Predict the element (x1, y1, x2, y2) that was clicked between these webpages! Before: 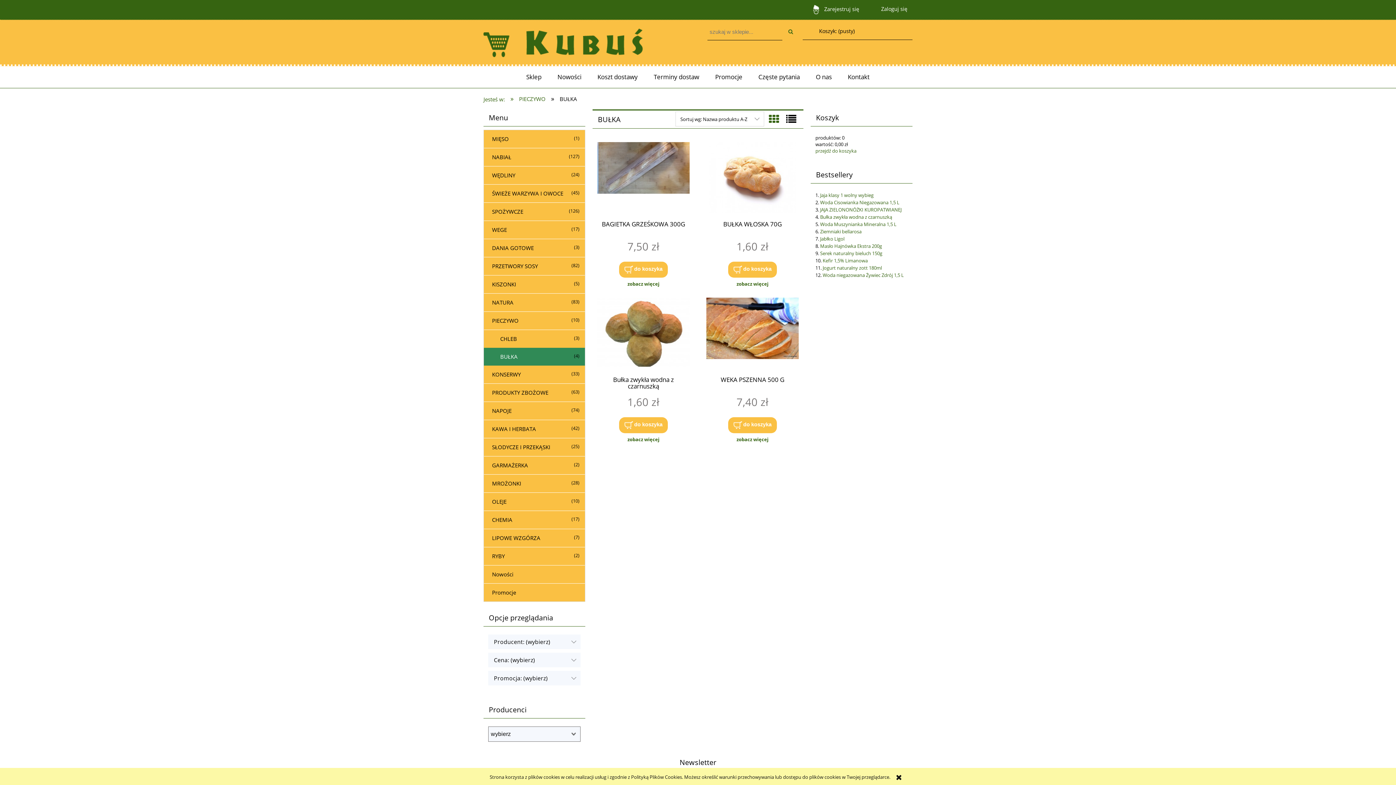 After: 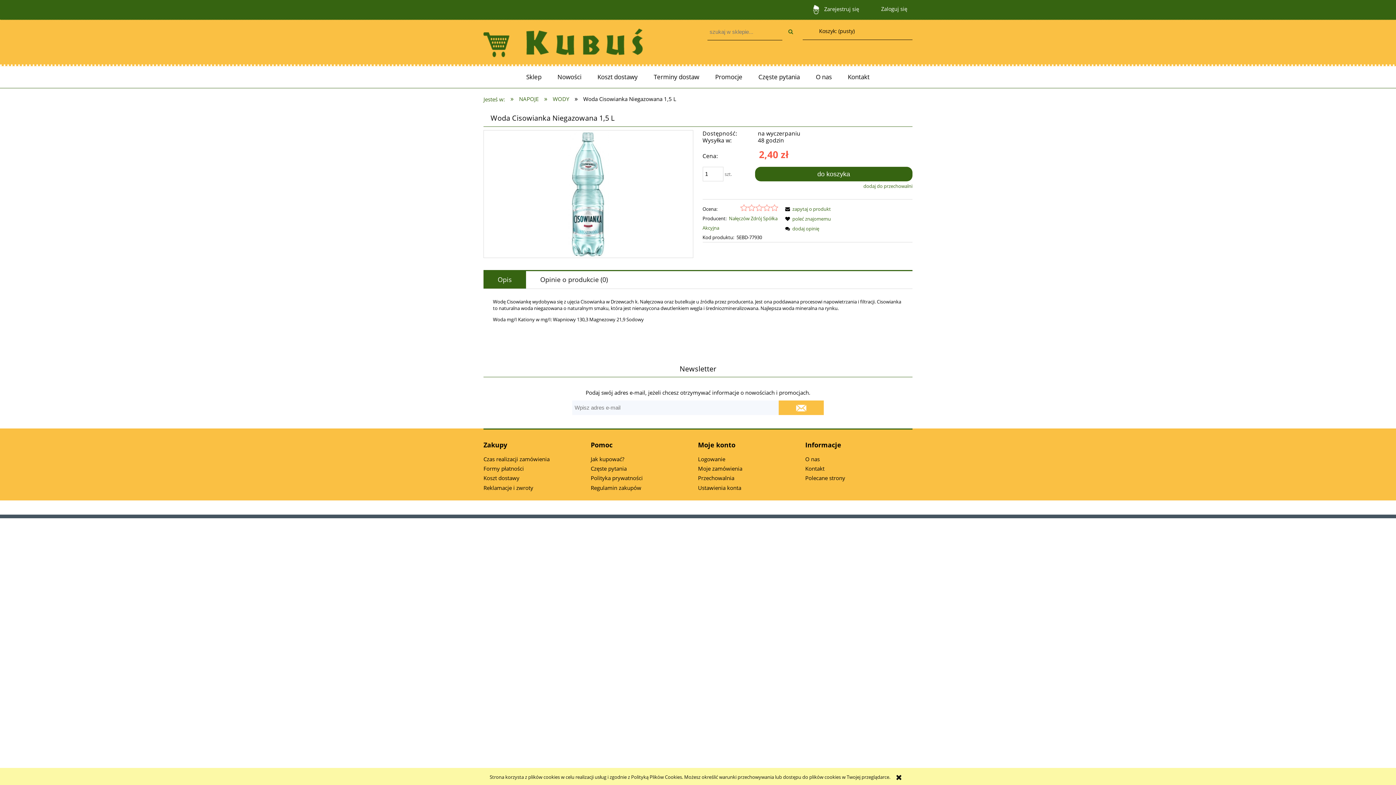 Action: label: Woda Cisowianka Niegazowana 1,5 L bbox: (820, 199, 899, 205)